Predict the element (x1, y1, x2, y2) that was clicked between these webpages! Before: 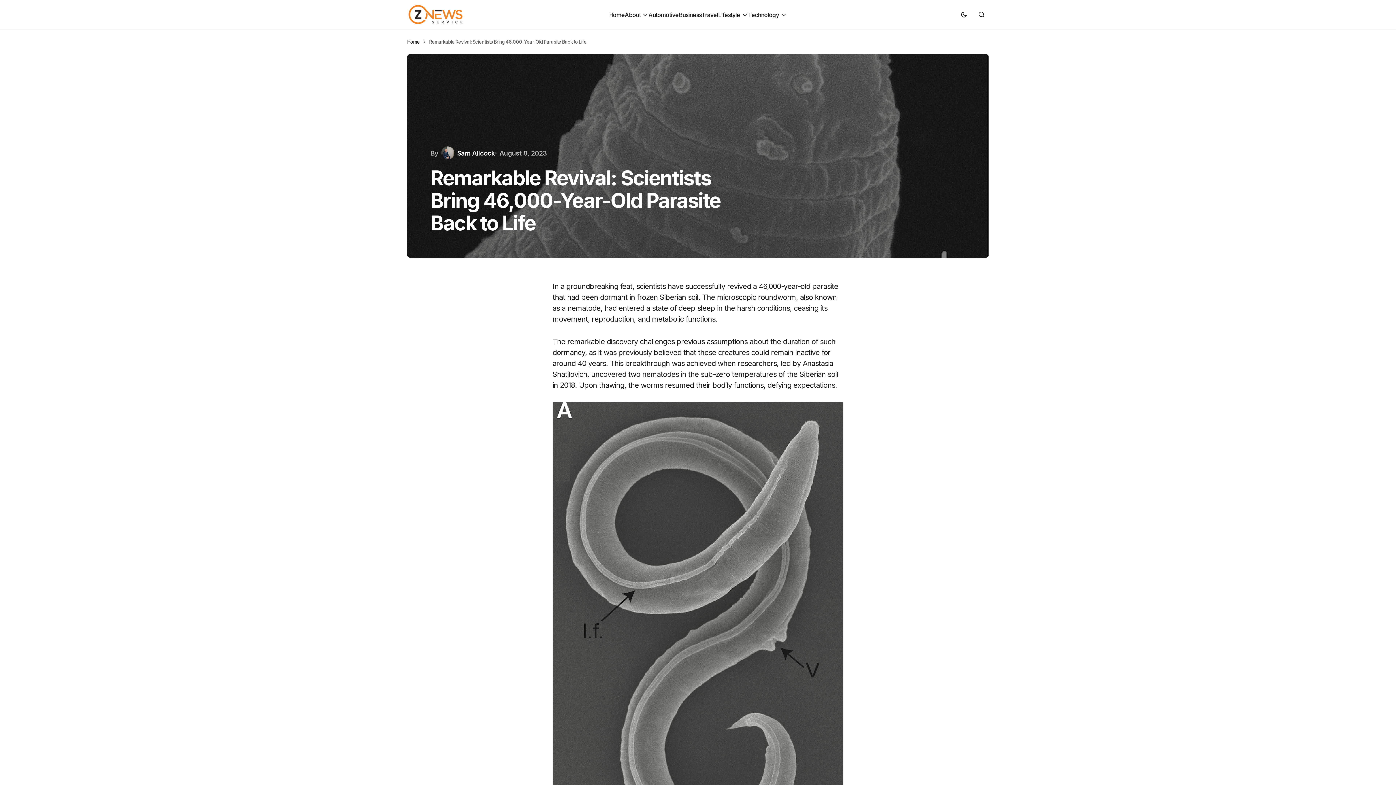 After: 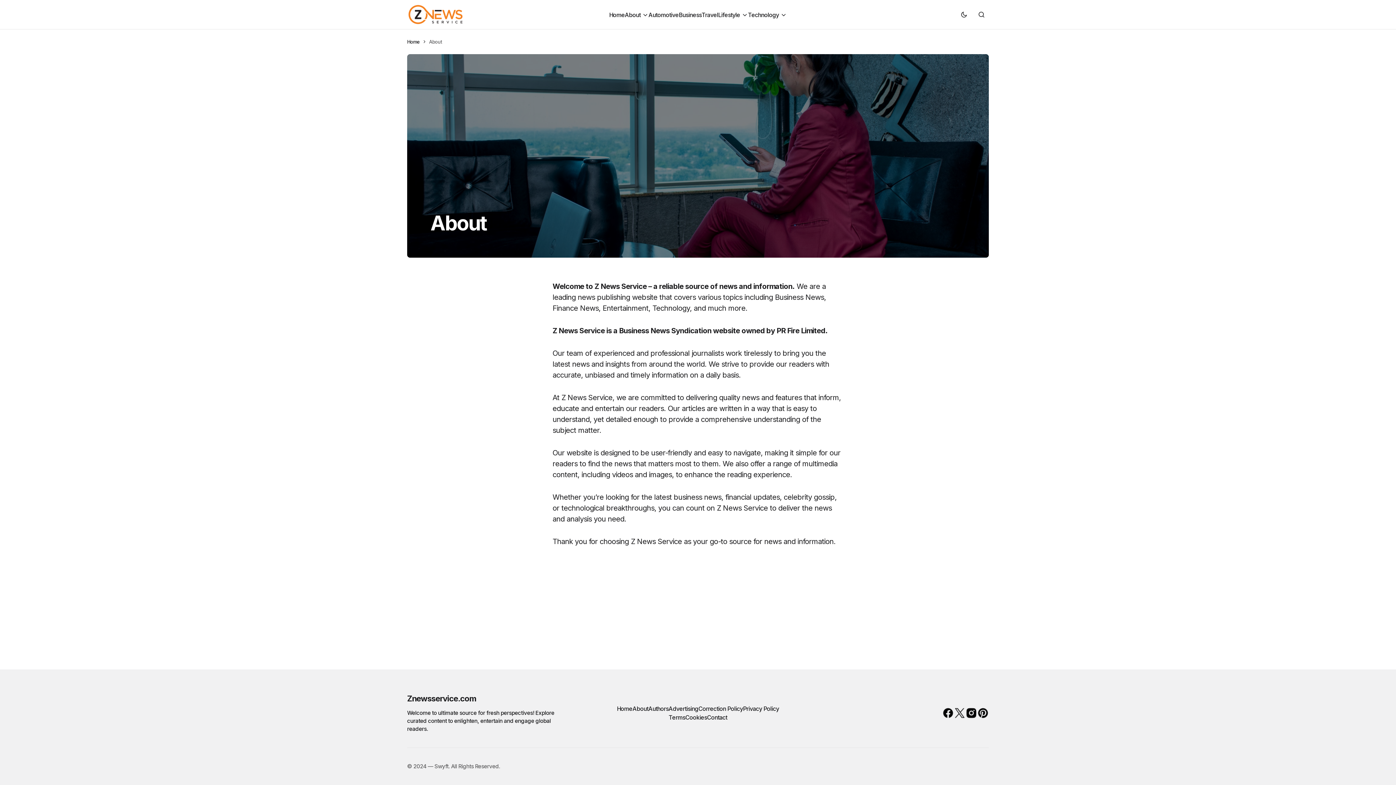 Action: bbox: (625, 0, 648, 29) label: About